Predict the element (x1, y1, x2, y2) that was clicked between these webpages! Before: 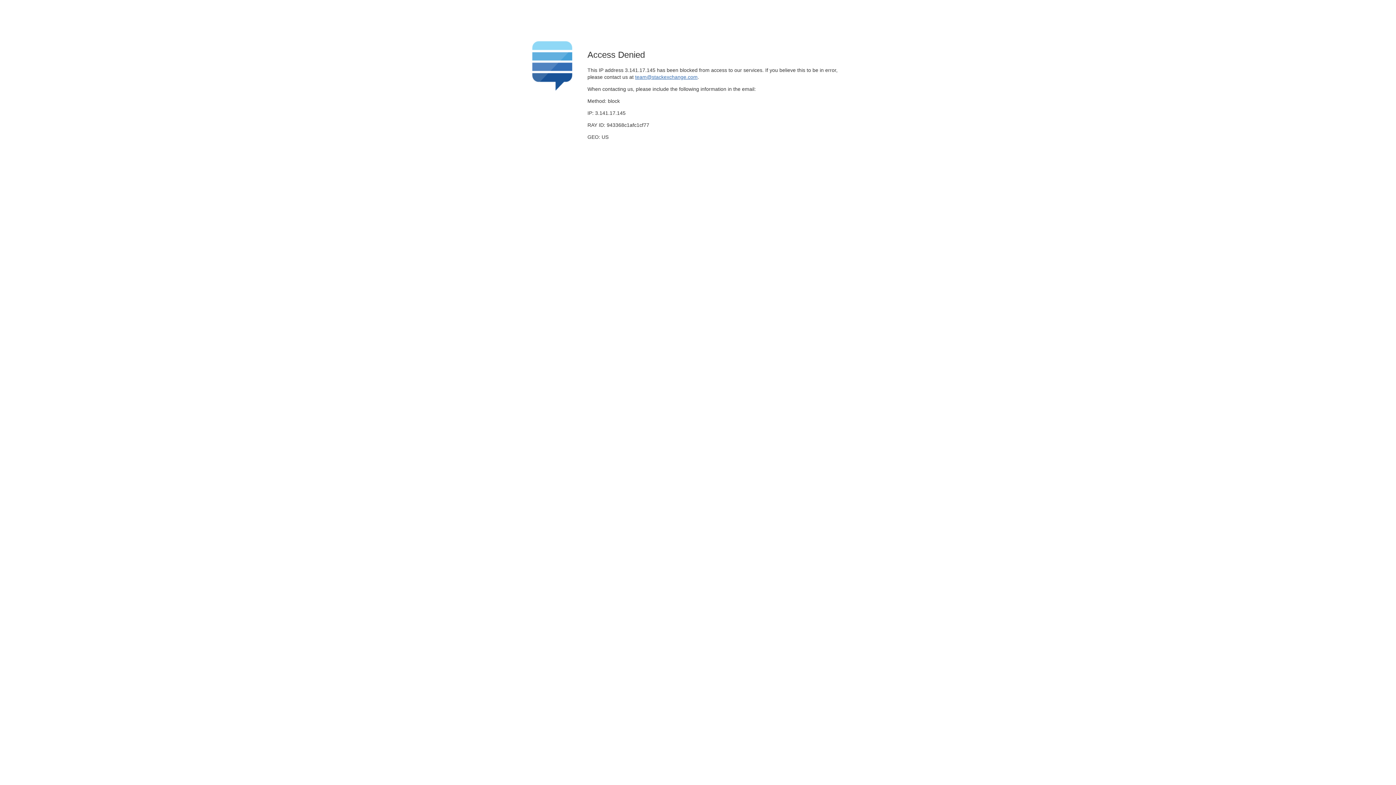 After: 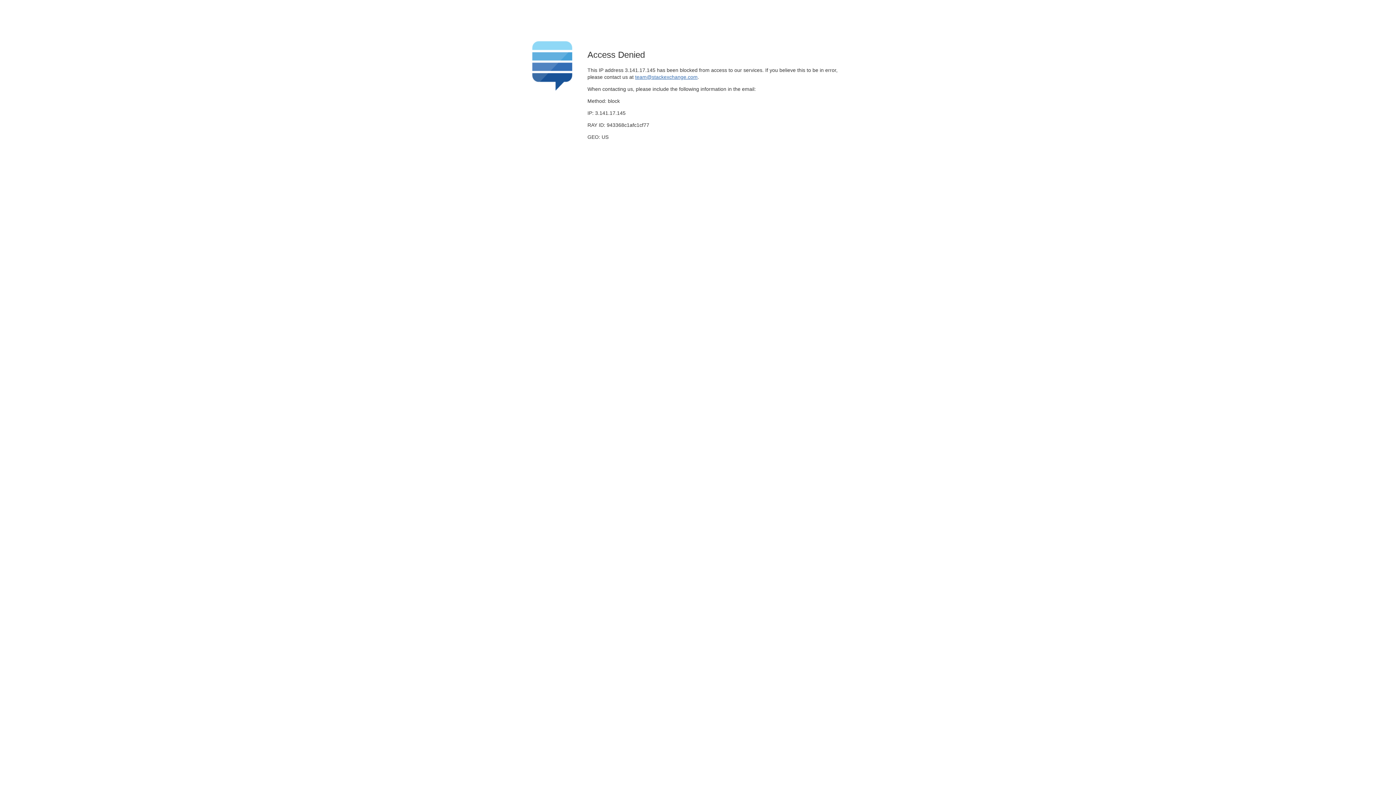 Action: bbox: (635, 74, 697, 79) label: team@stackexchange.com